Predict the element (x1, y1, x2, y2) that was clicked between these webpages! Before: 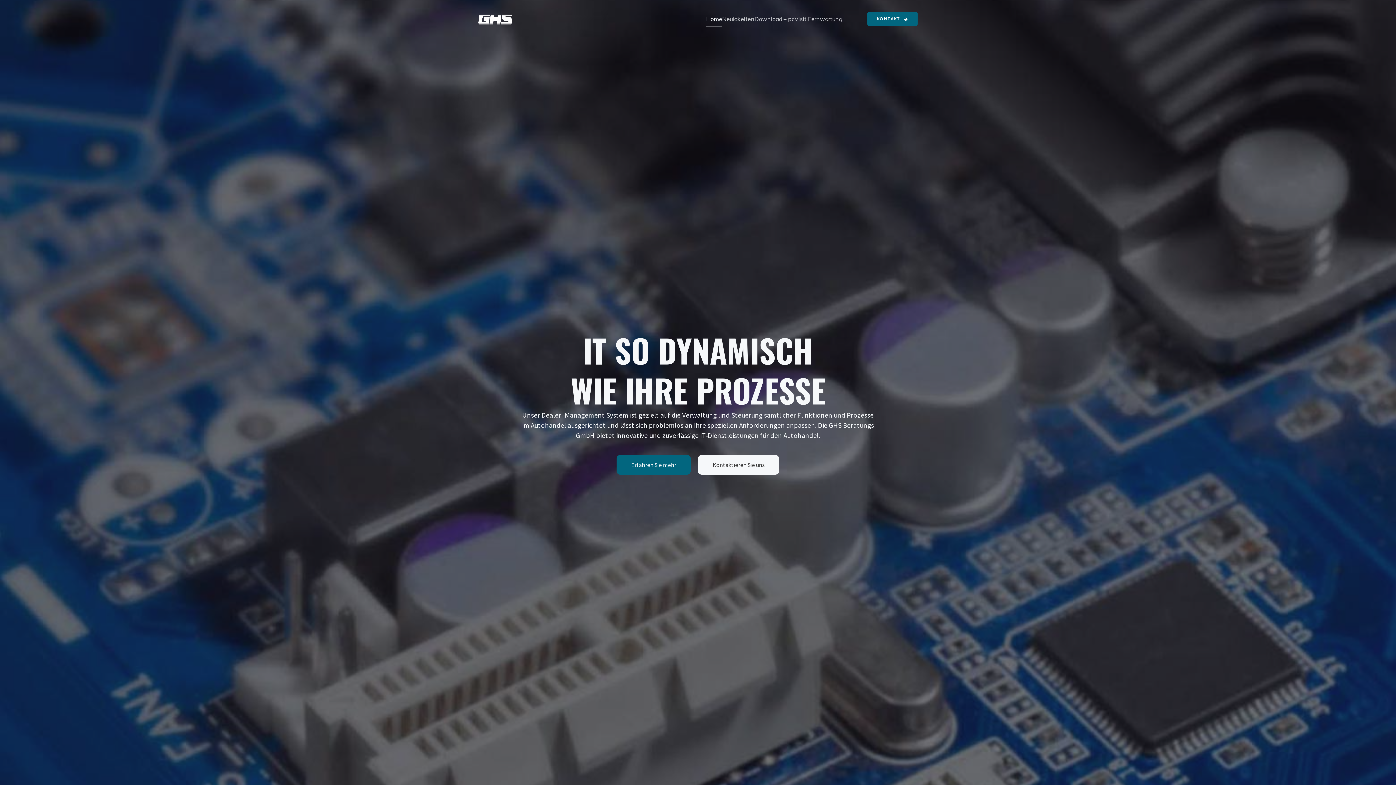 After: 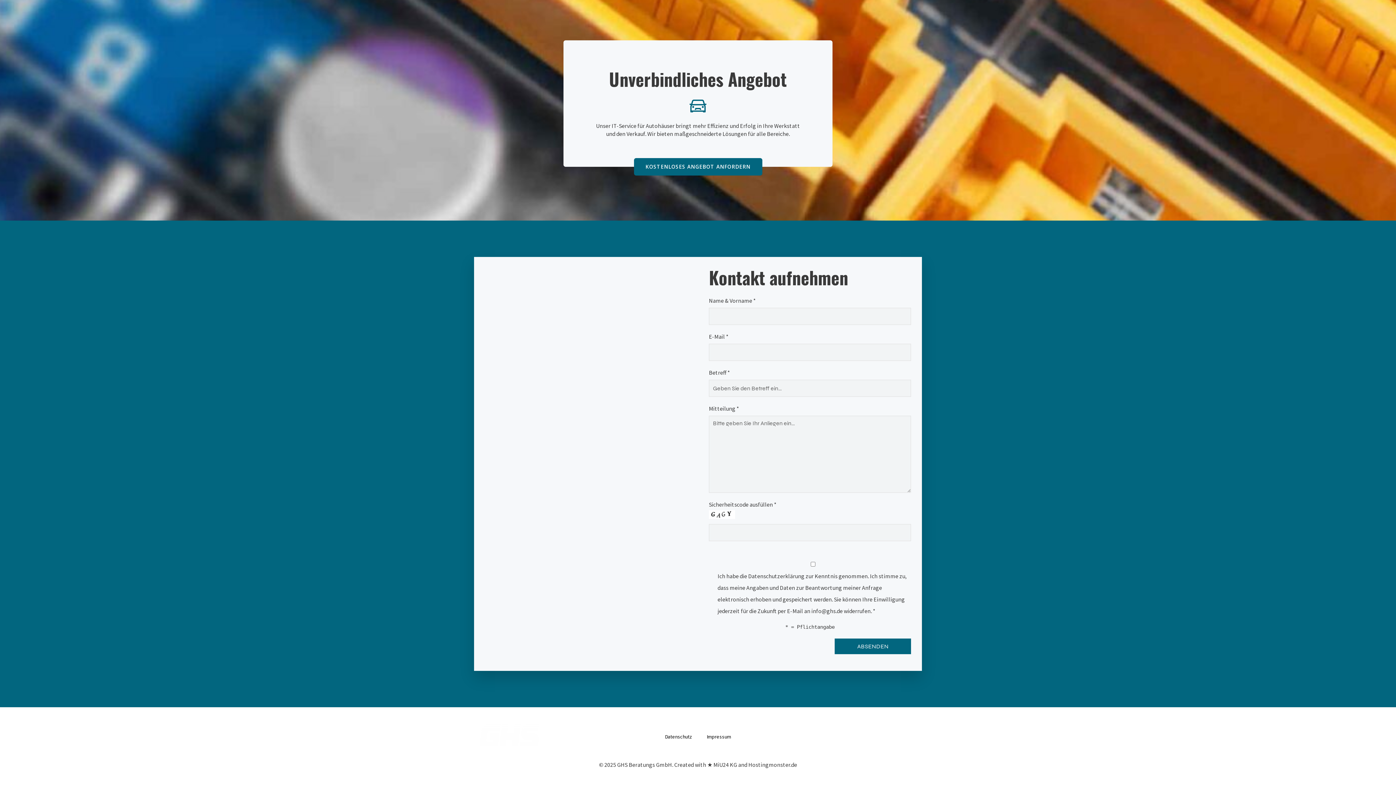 Action: label: Kontaktieren Sie uns bbox: (698, 455, 779, 474)